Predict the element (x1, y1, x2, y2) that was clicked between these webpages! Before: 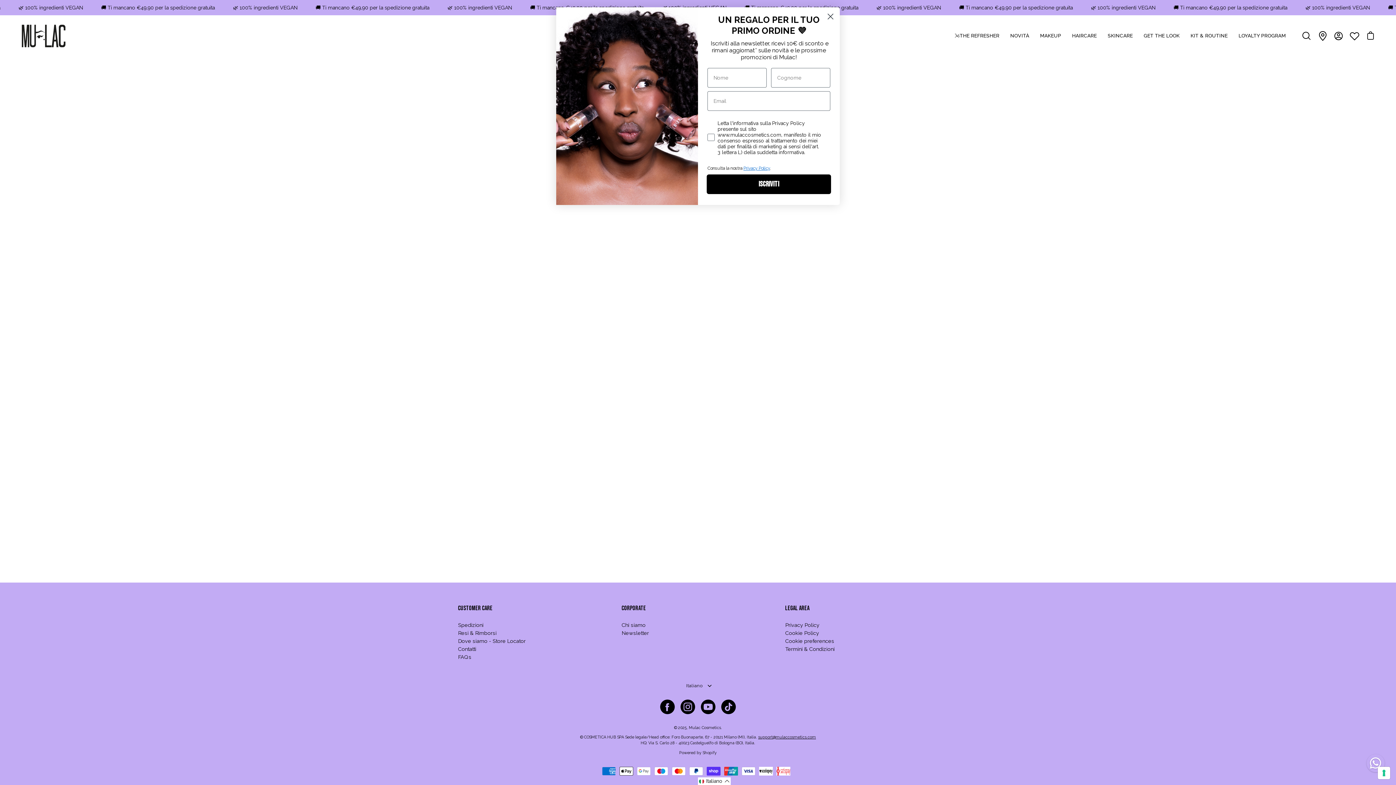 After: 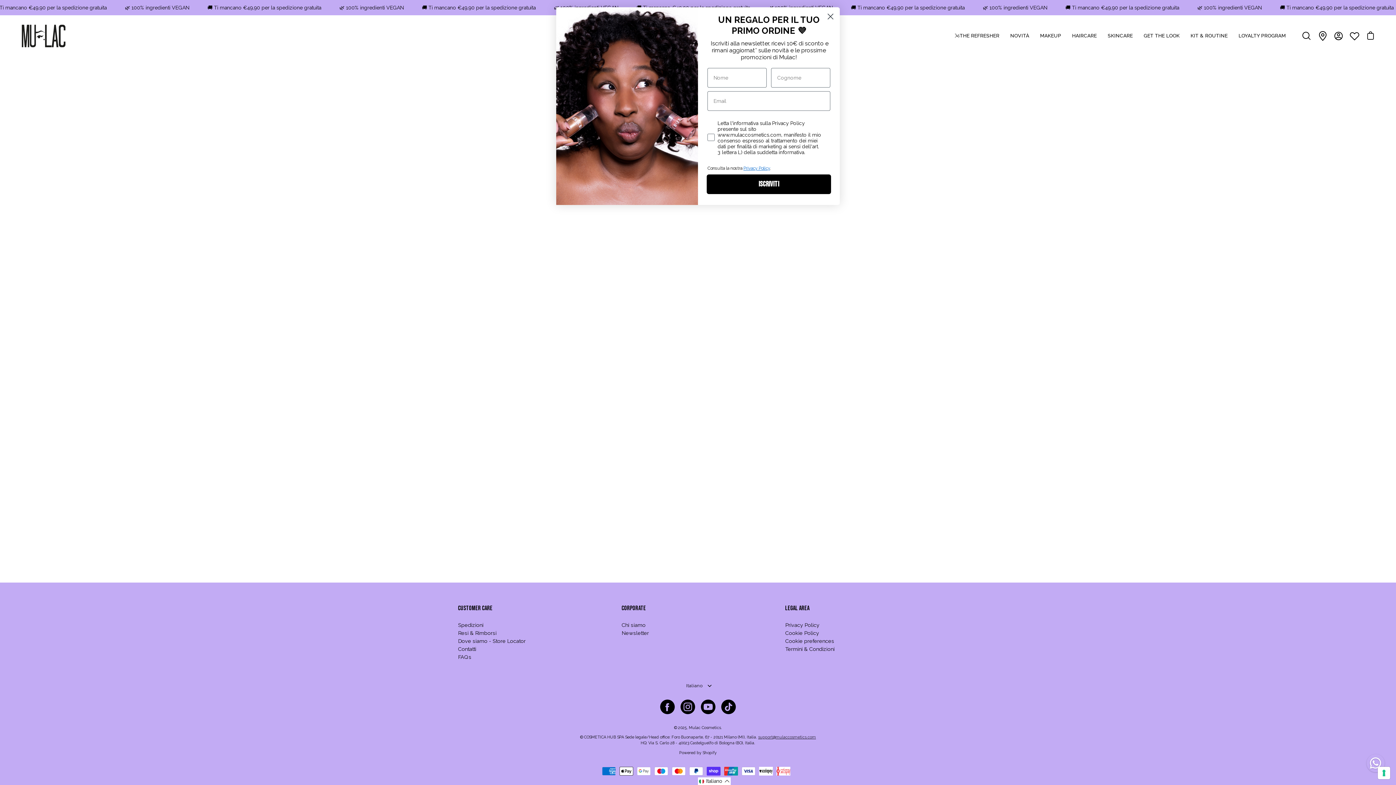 Action: bbox: (758, 735, 816, 740) label: support@mulaccosmetics.com